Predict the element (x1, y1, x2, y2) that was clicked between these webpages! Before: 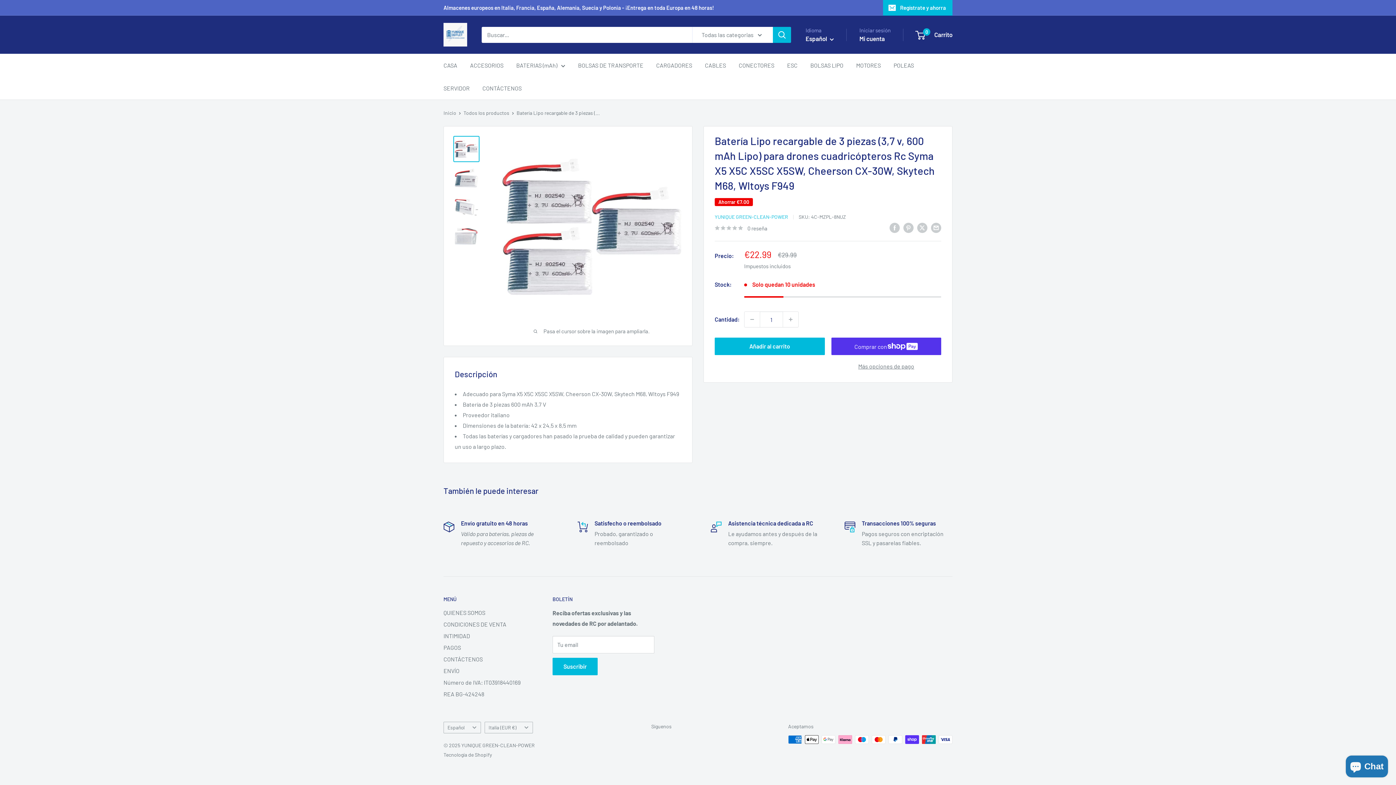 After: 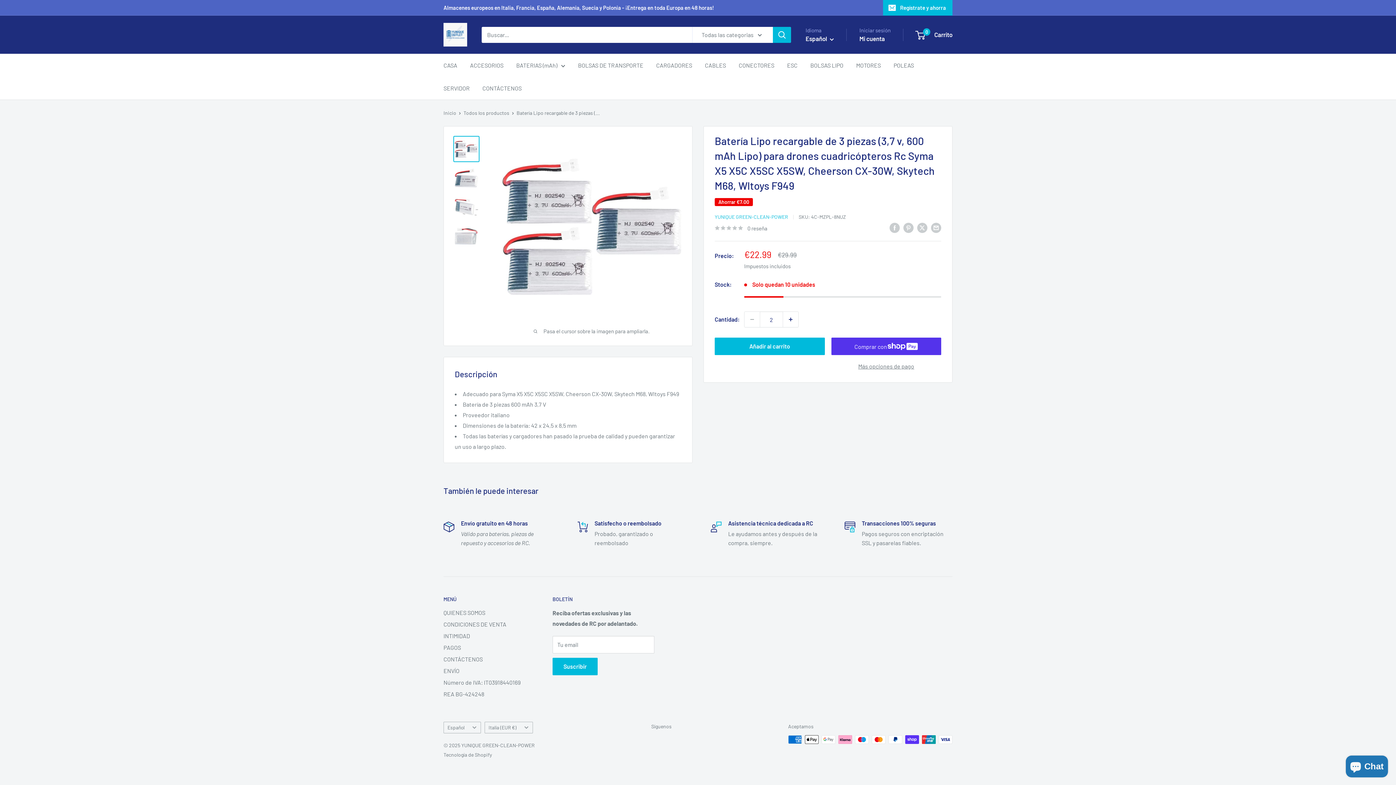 Action: bbox: (783, 312, 798, 327) label: Aumentar la cantidad en 1